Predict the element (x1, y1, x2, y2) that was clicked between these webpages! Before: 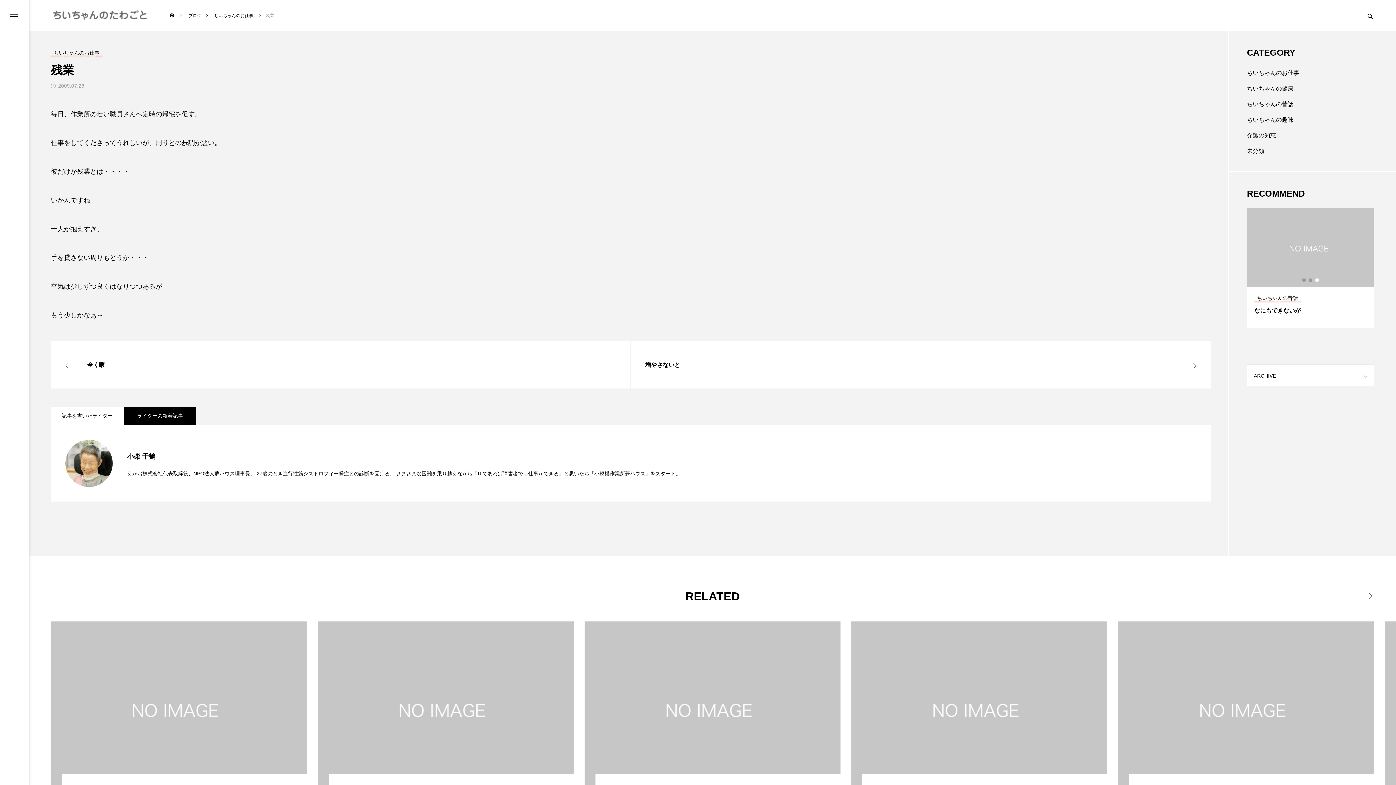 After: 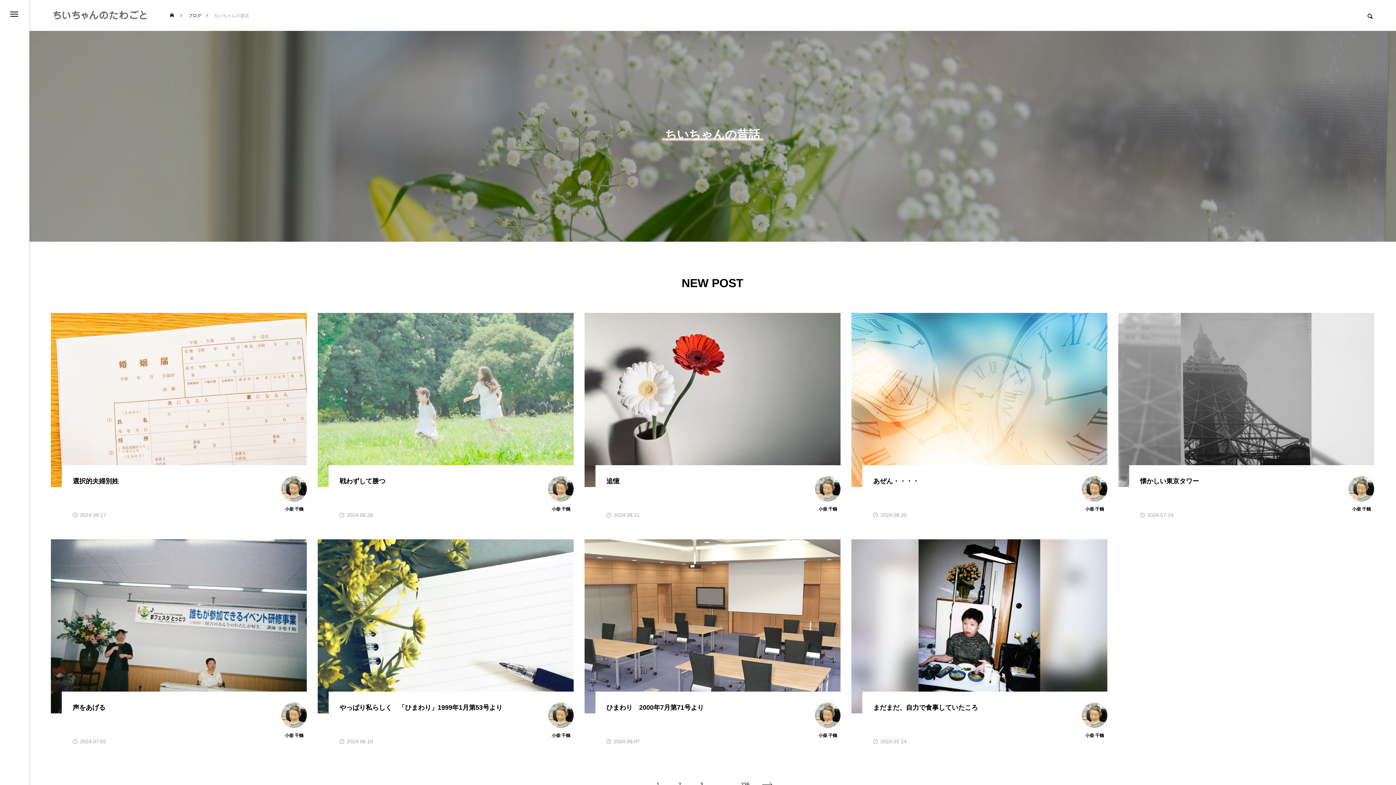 Action: label: ちいちゃんの昔話 bbox: (1254, 294, 1301, 303)